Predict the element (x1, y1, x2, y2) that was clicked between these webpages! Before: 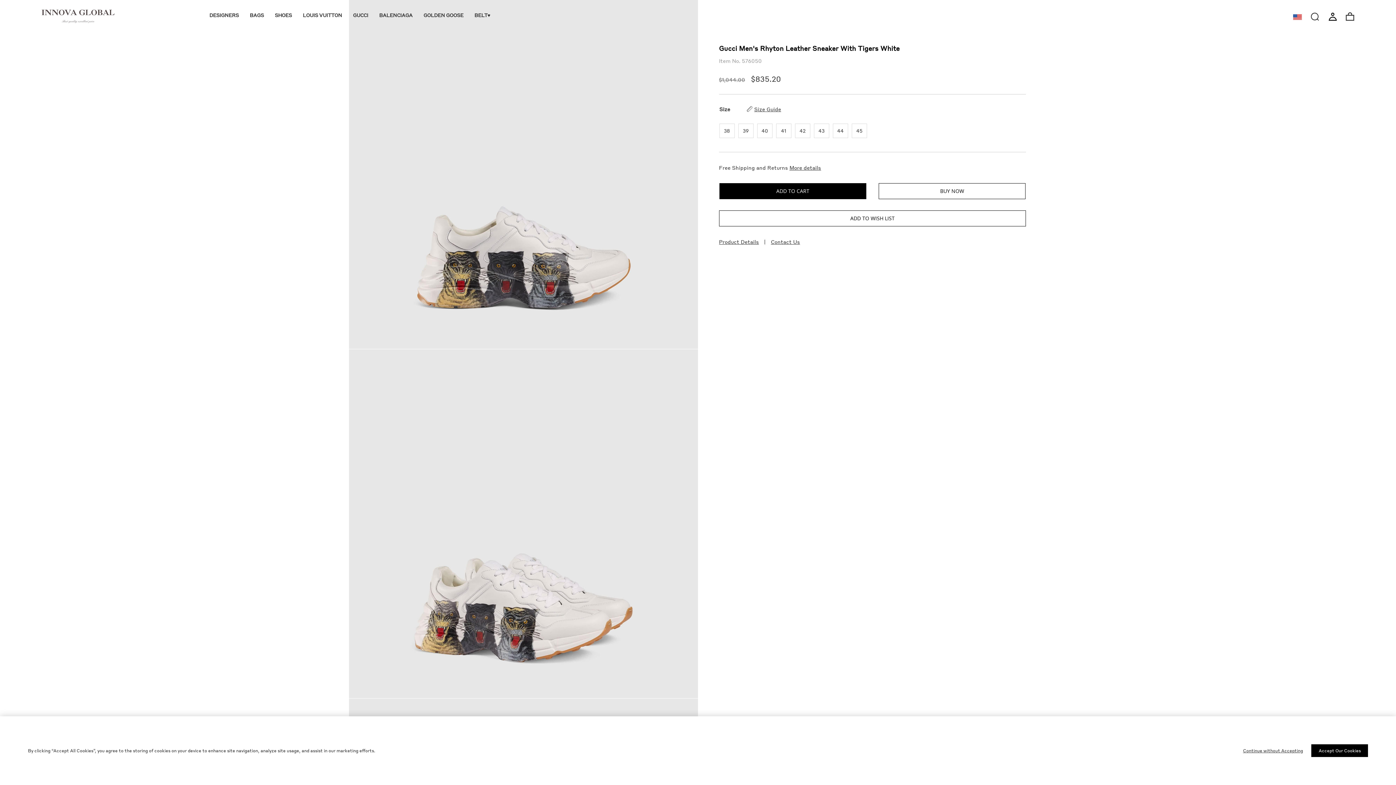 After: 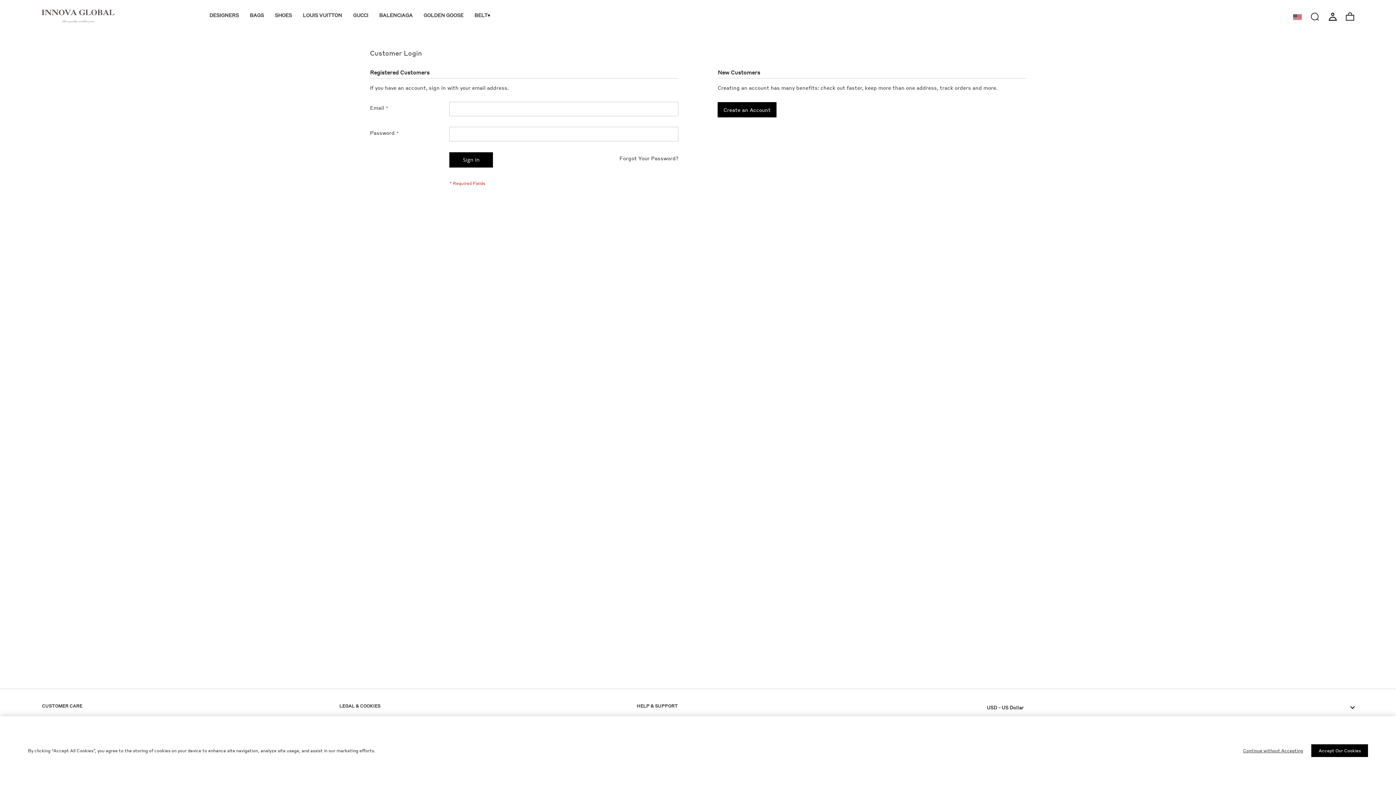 Action: bbox: (1329, 15, 1337, 21)